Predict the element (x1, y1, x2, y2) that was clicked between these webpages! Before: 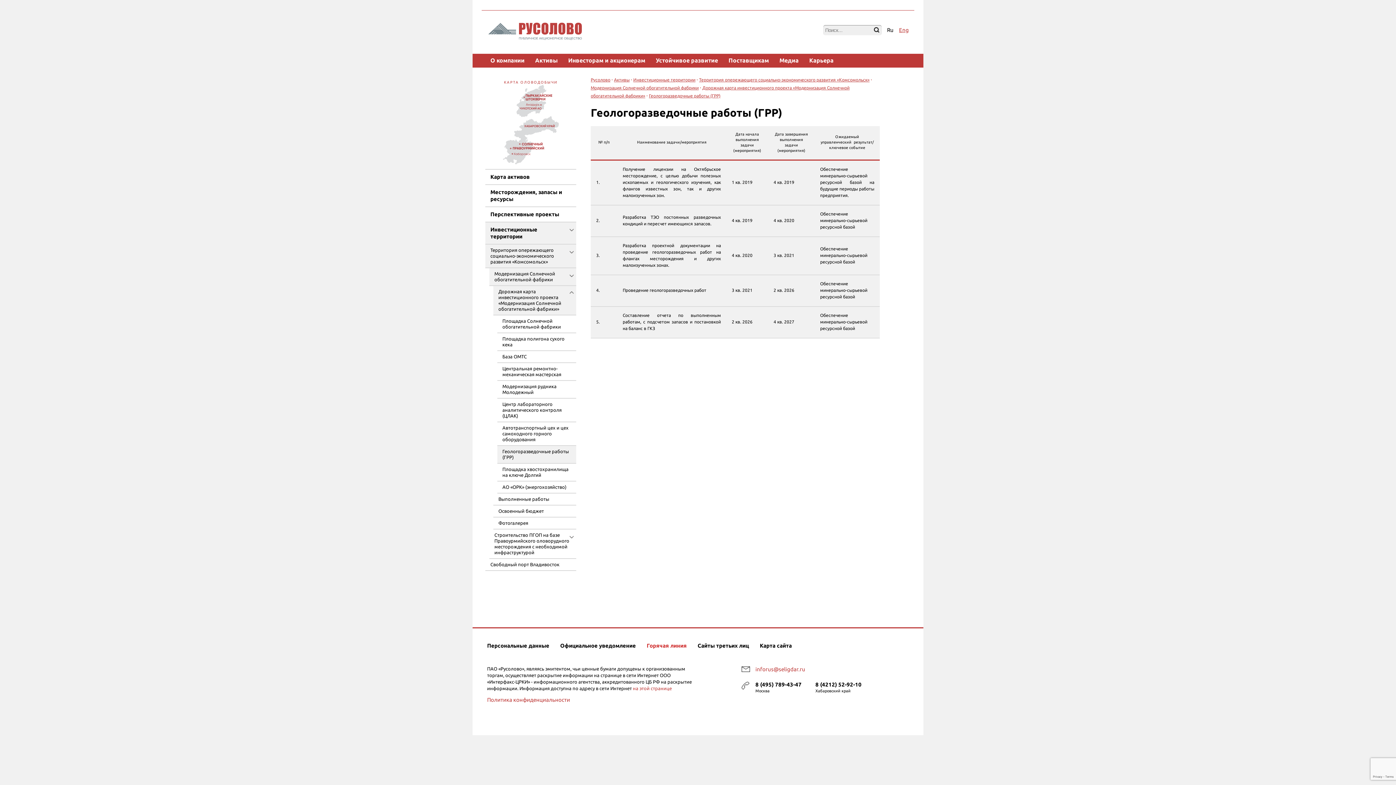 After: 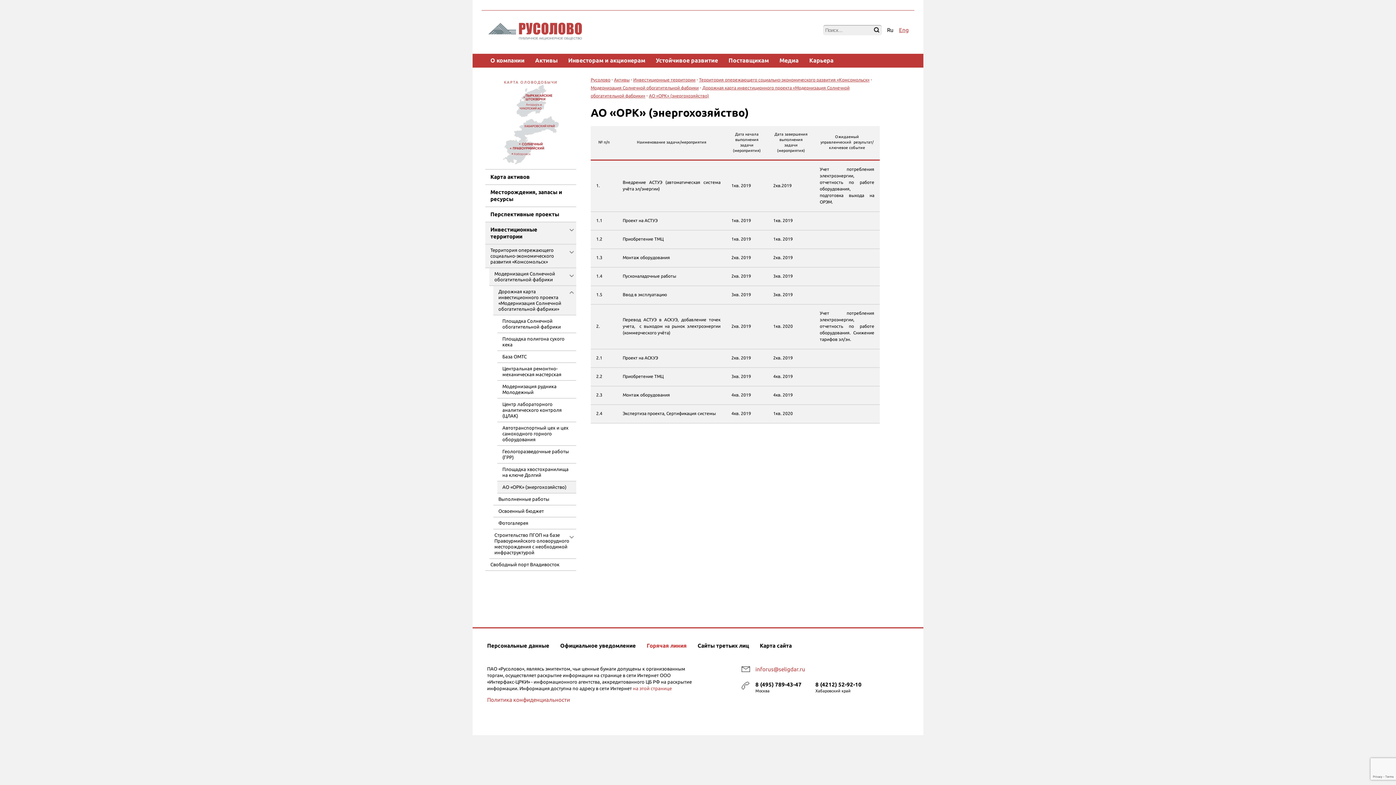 Action: bbox: (497, 481, 576, 493) label: АО «ОРК» (энергохозяйство)